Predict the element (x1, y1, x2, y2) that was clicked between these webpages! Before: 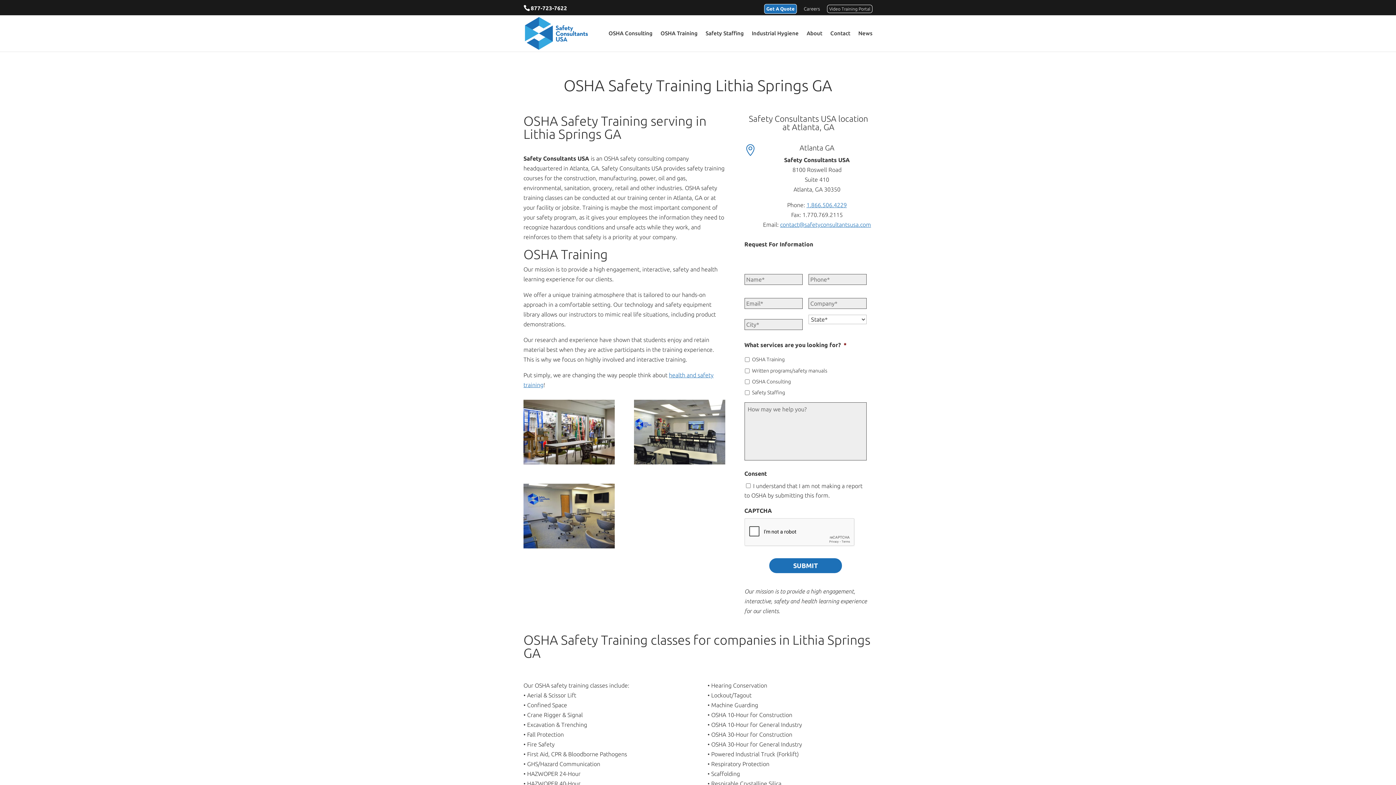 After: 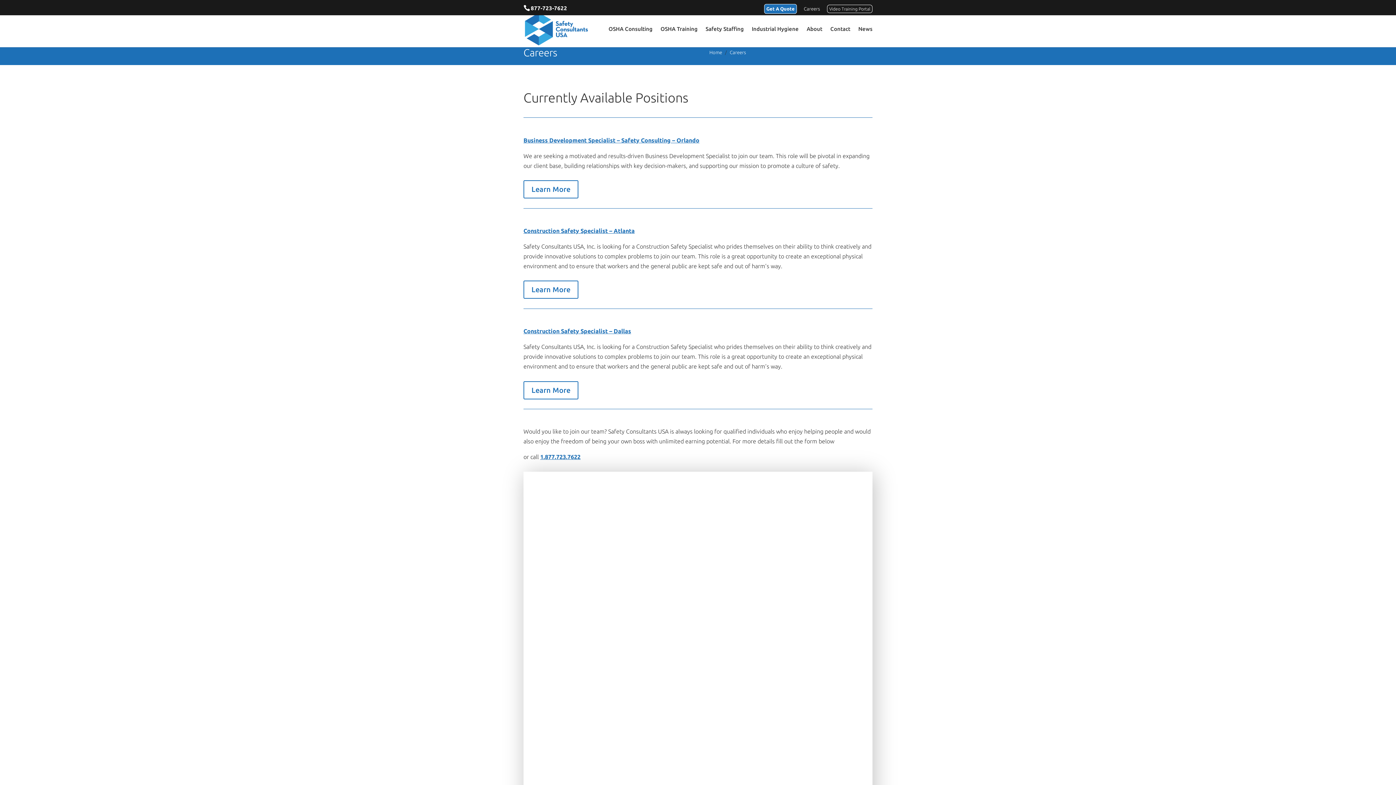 Action: label: Careers bbox: (804, 6, 820, 15)